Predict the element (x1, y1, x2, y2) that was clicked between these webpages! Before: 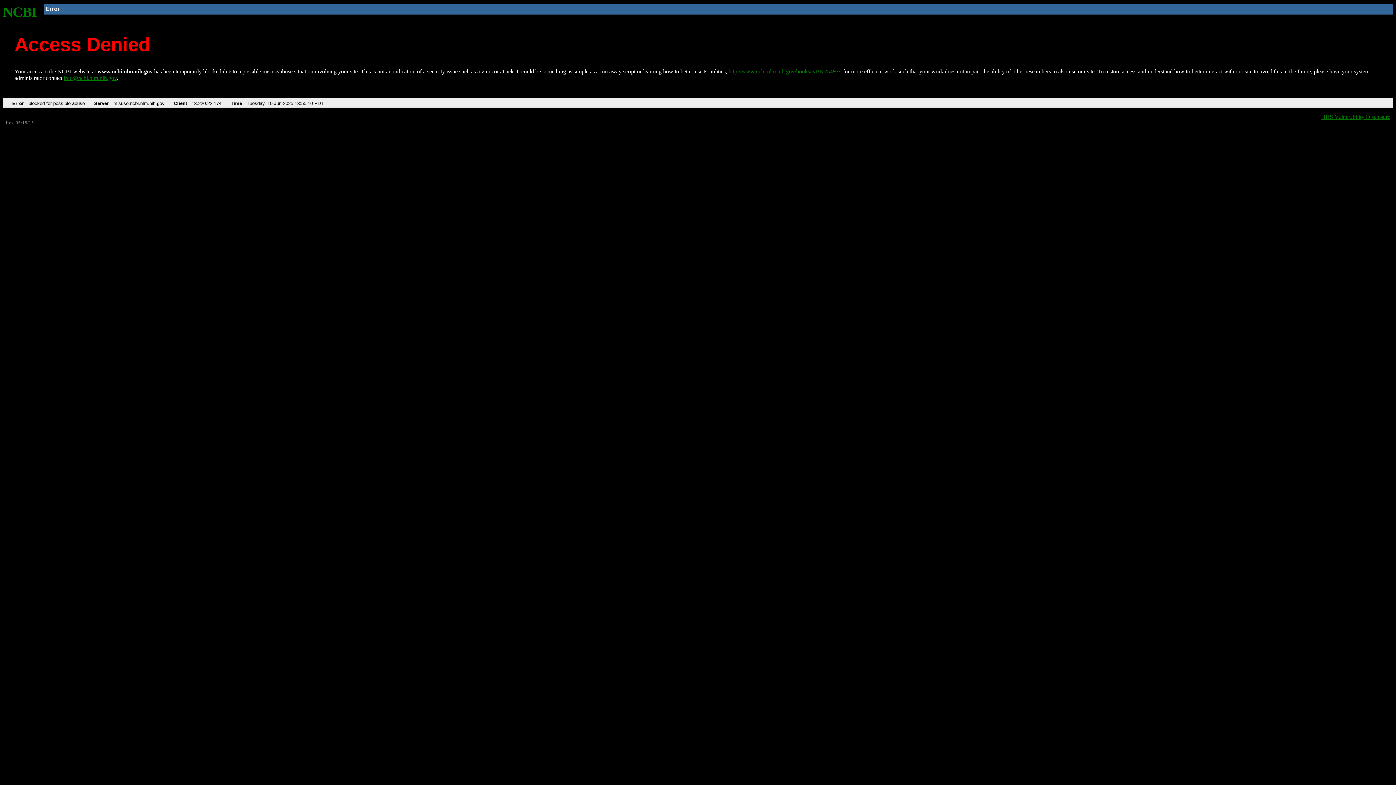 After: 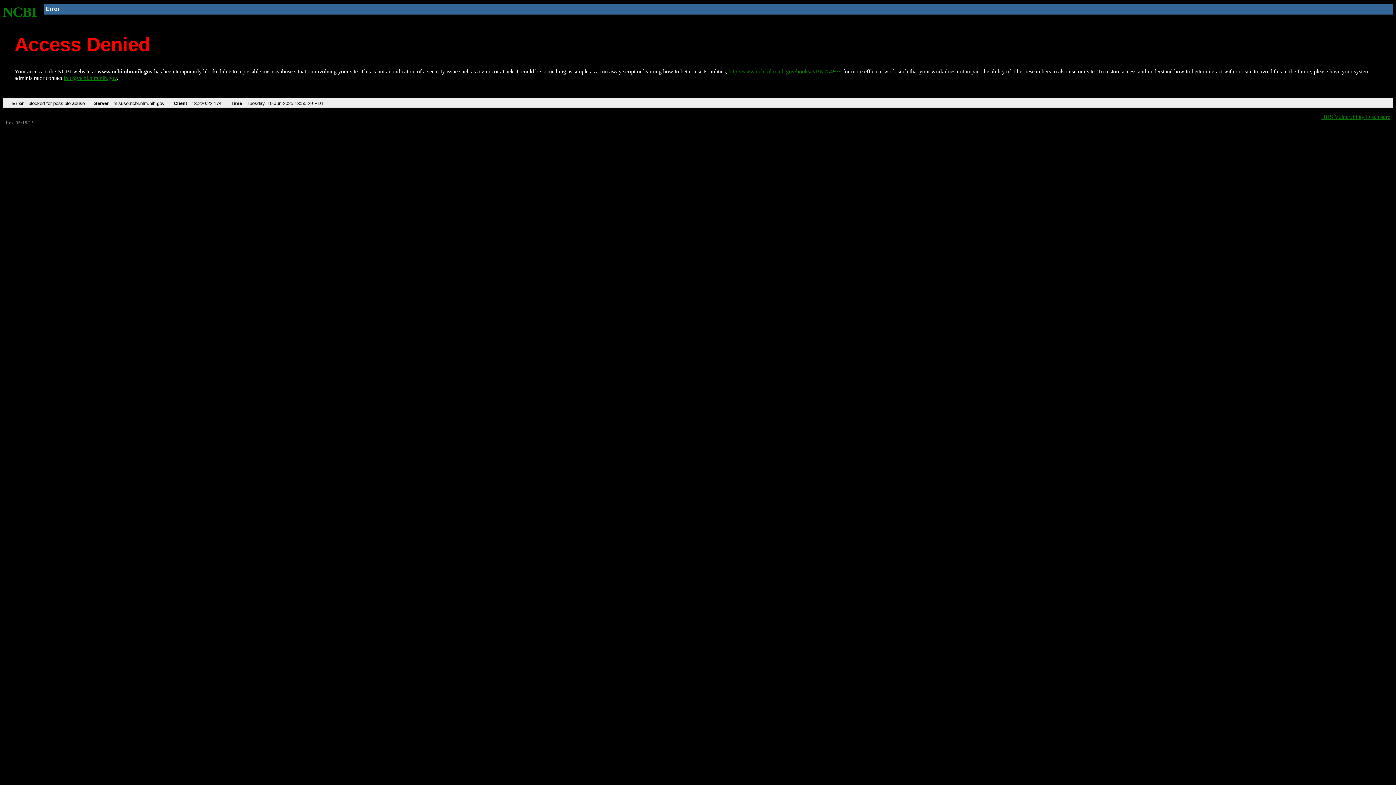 Action: bbox: (728, 68, 840, 74) label: http://www.ncbi.nlm.nih.gov/books/NBK25497/